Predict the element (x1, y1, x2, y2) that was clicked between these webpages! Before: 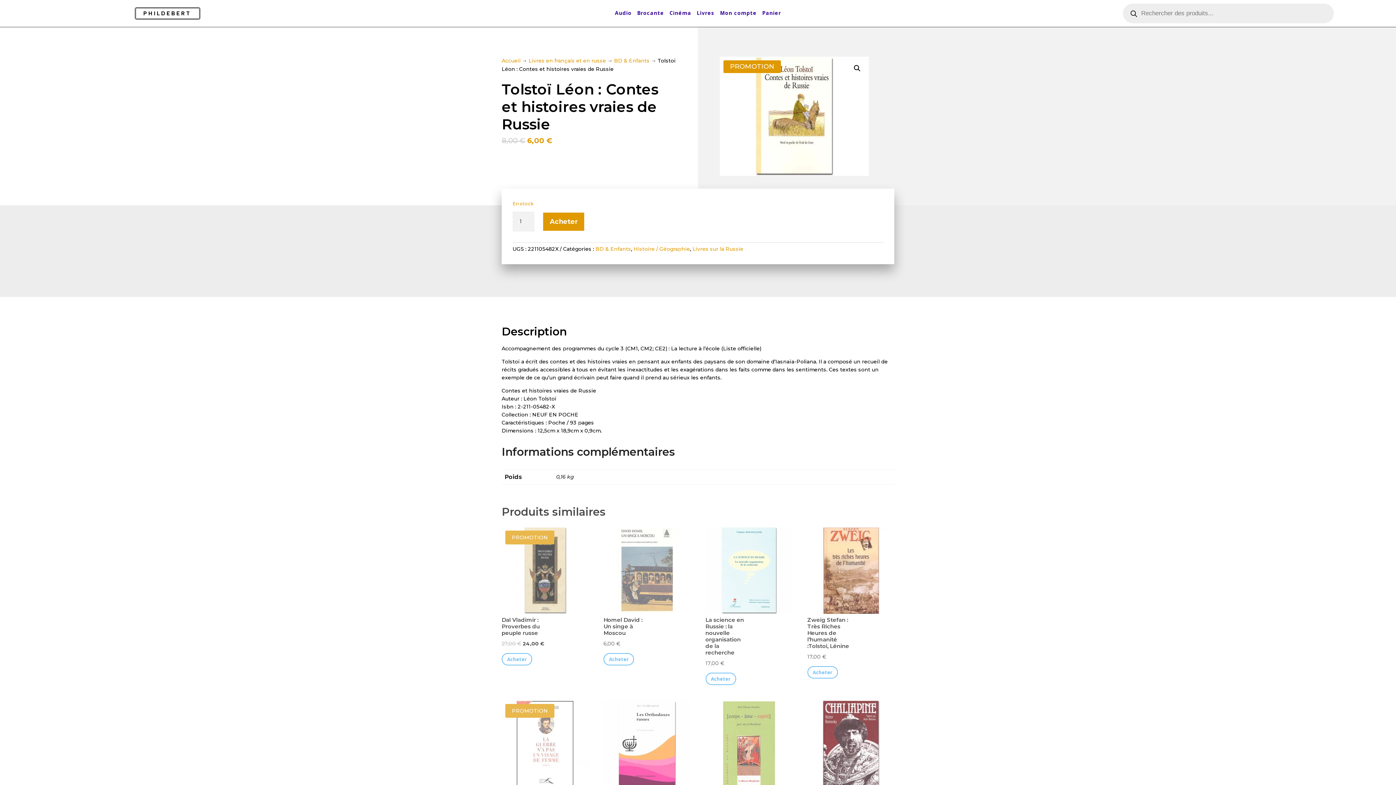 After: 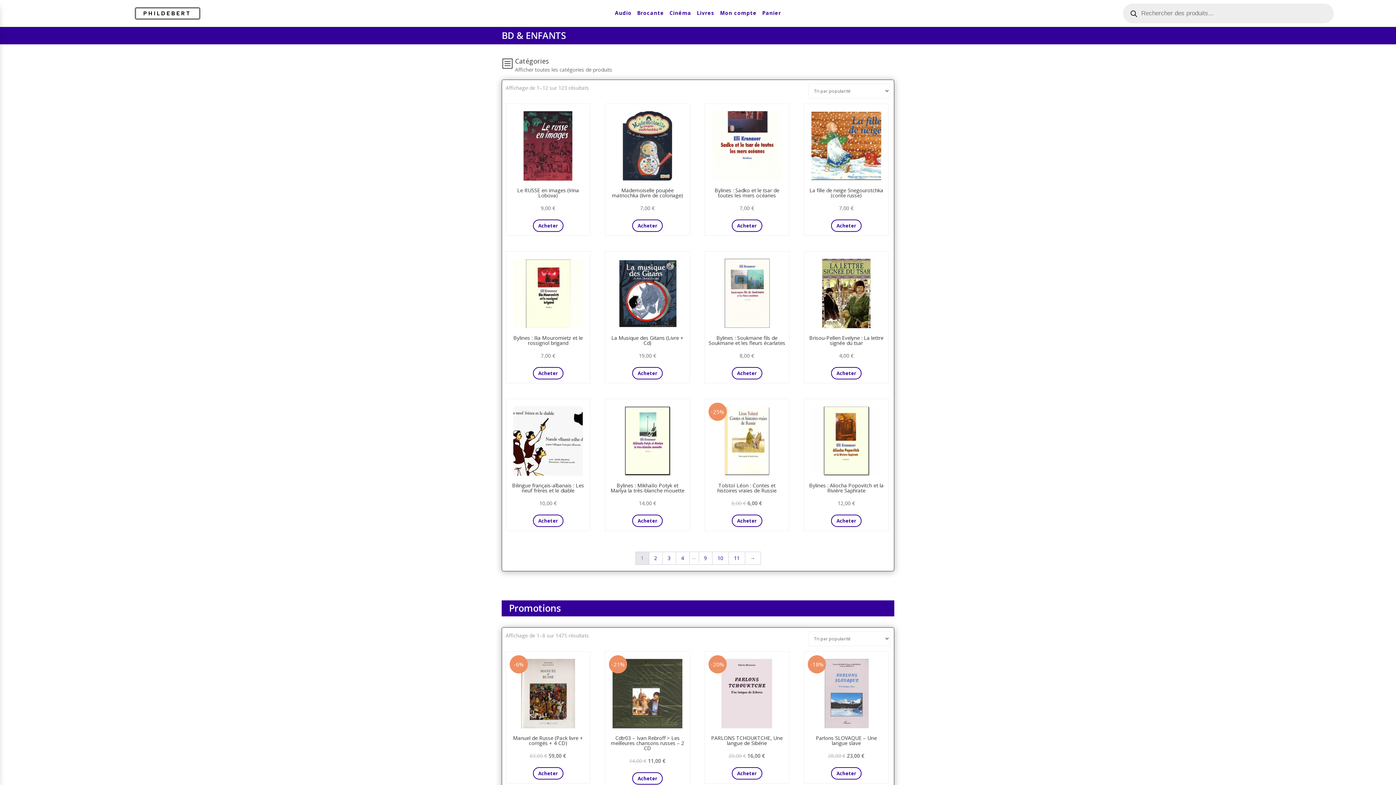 Action: bbox: (614, 57, 649, 64) label: BD & Enfants